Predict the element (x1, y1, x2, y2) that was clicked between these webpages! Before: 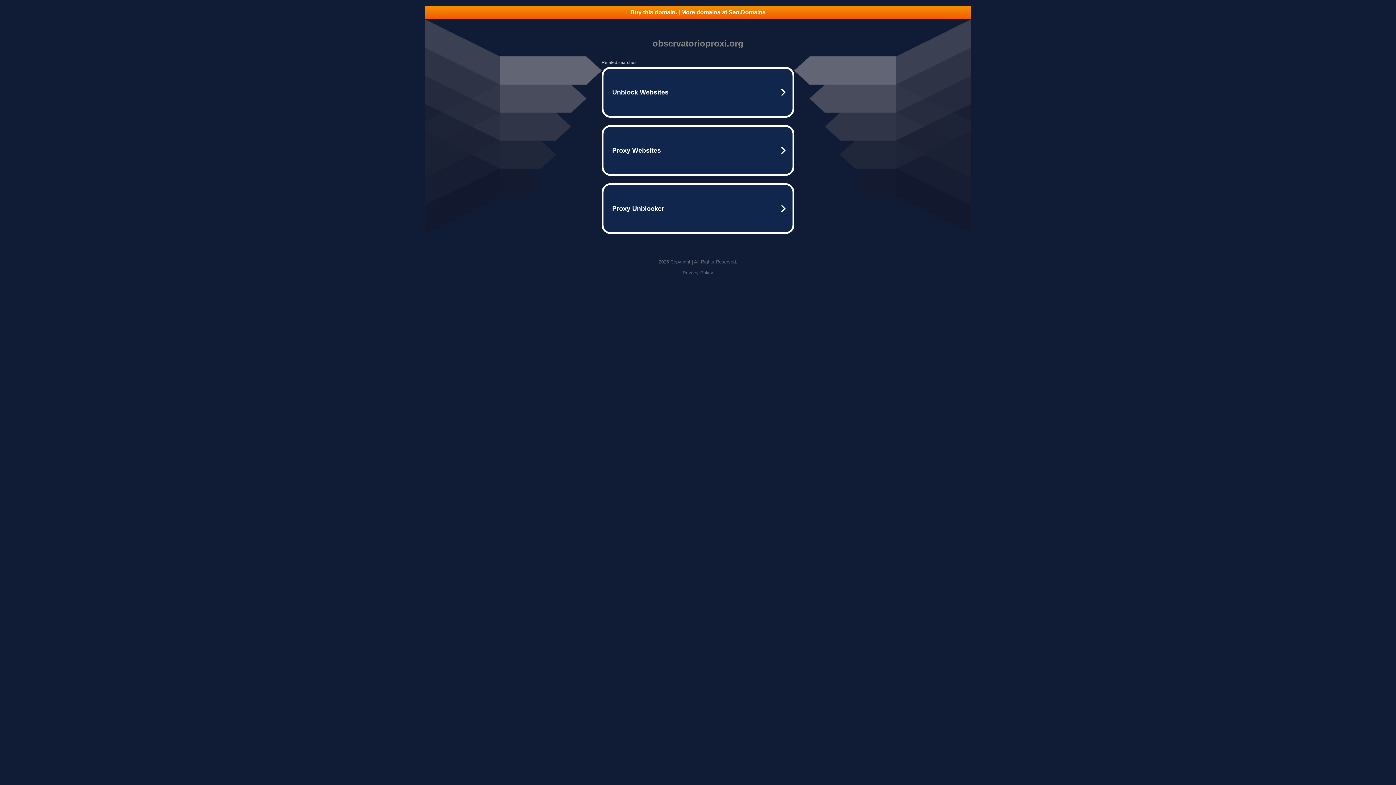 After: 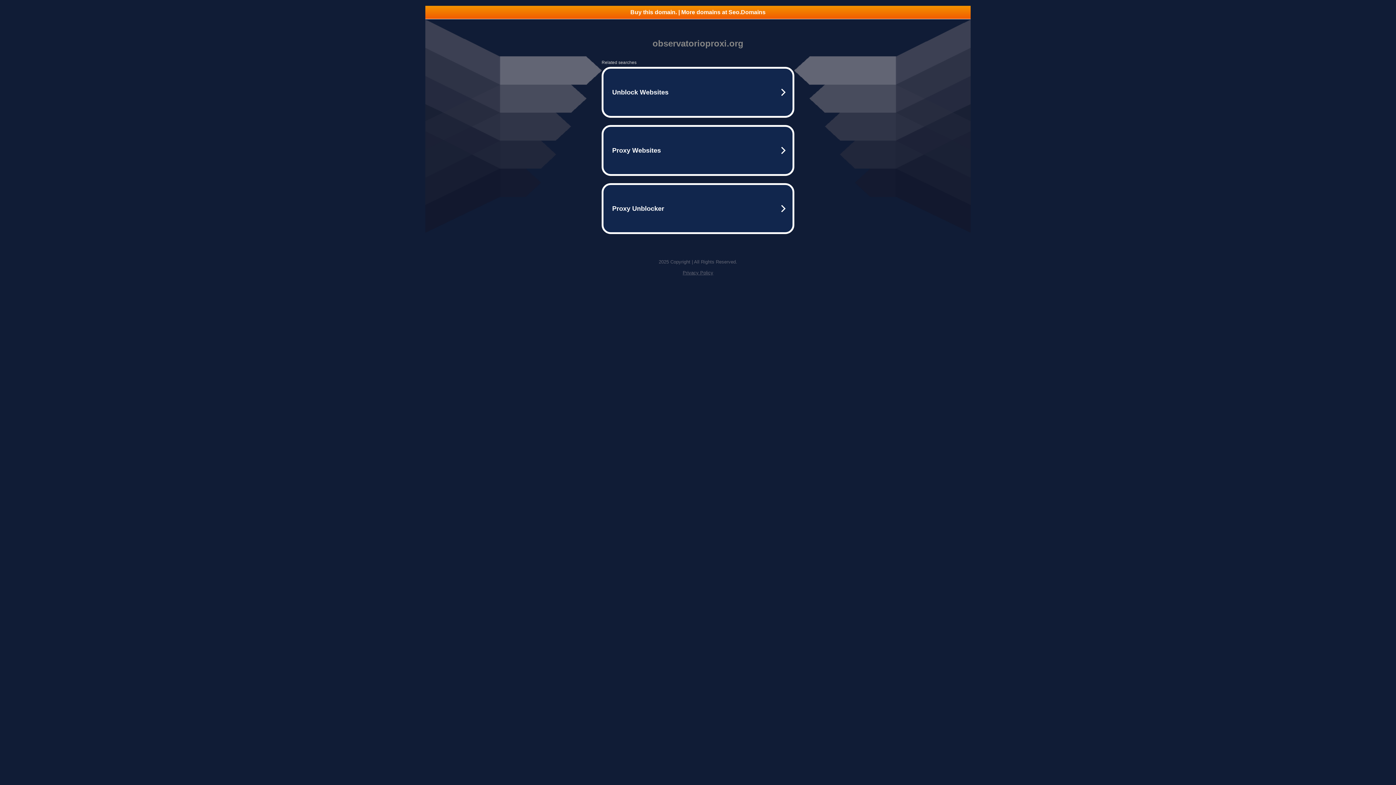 Action: bbox: (425, 5, 970, 18) label: Buy this domain. | More domains at Seo.Domains